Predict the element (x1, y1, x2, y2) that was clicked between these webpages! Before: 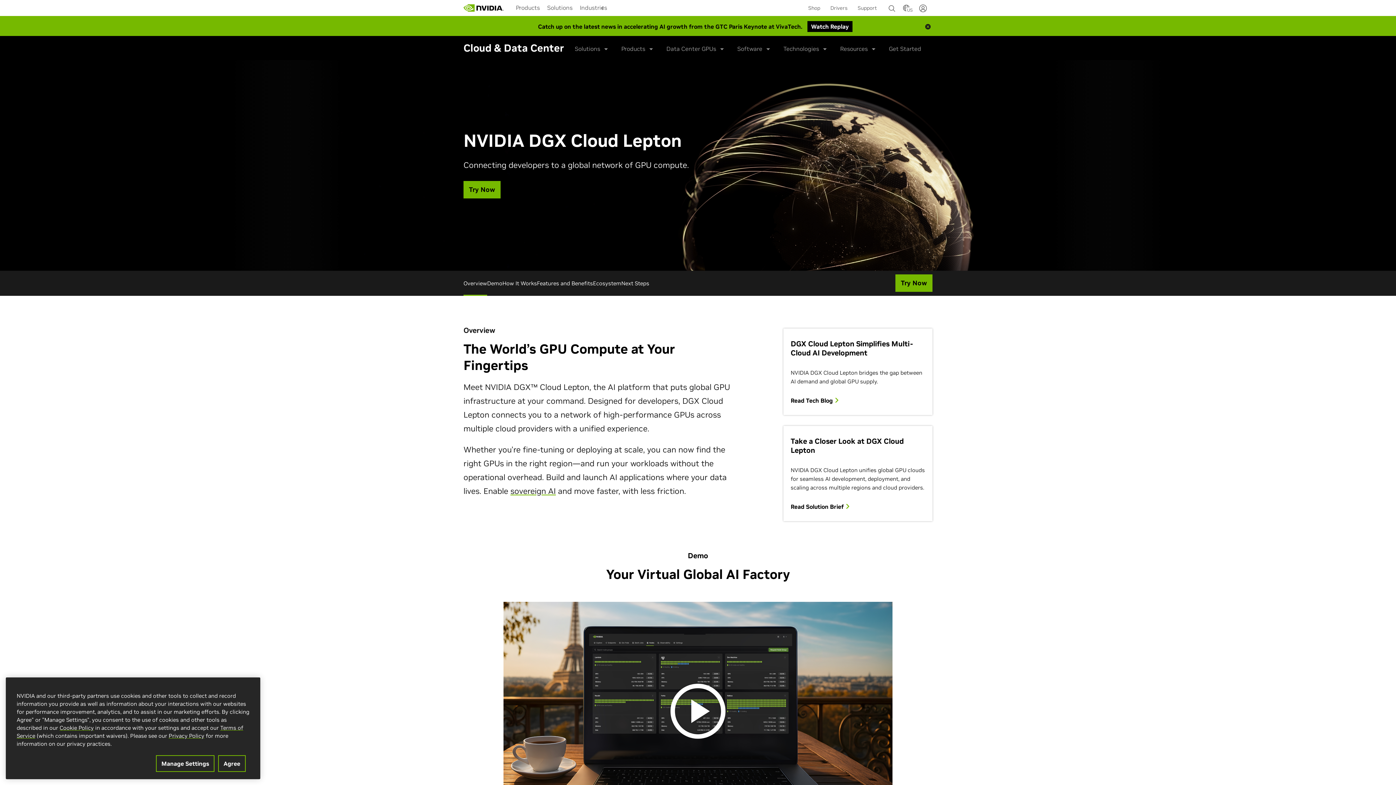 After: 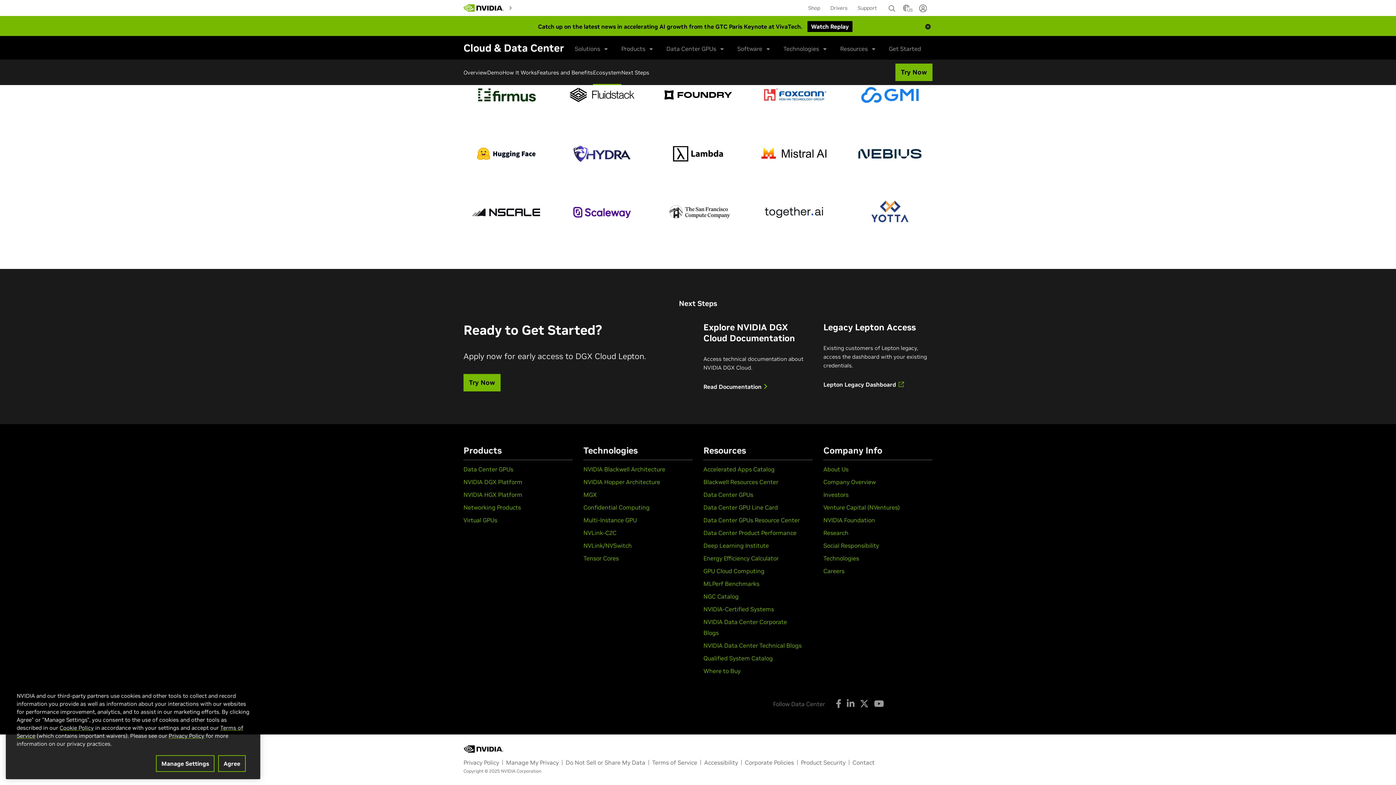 Action: label: Next Steps bbox: (621, 279, 649, 286)